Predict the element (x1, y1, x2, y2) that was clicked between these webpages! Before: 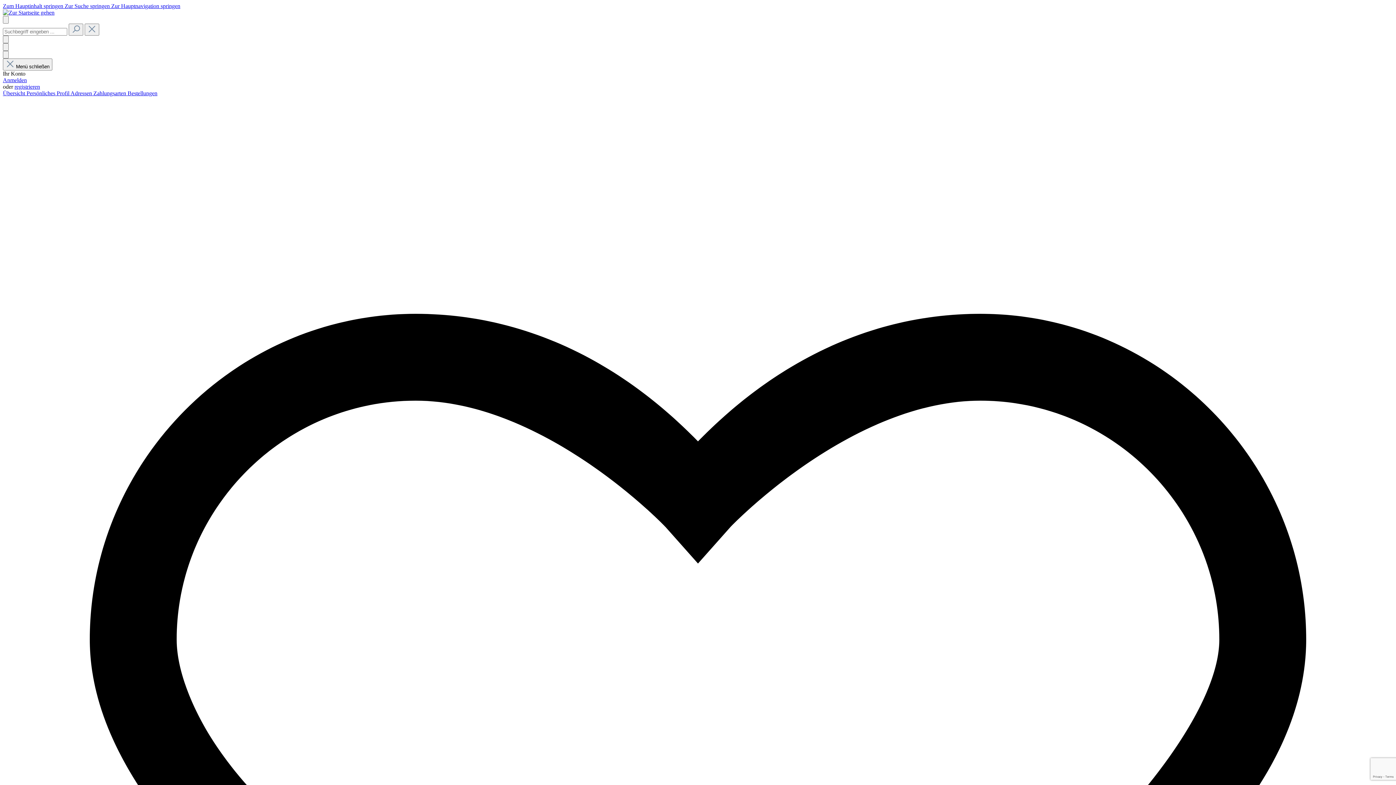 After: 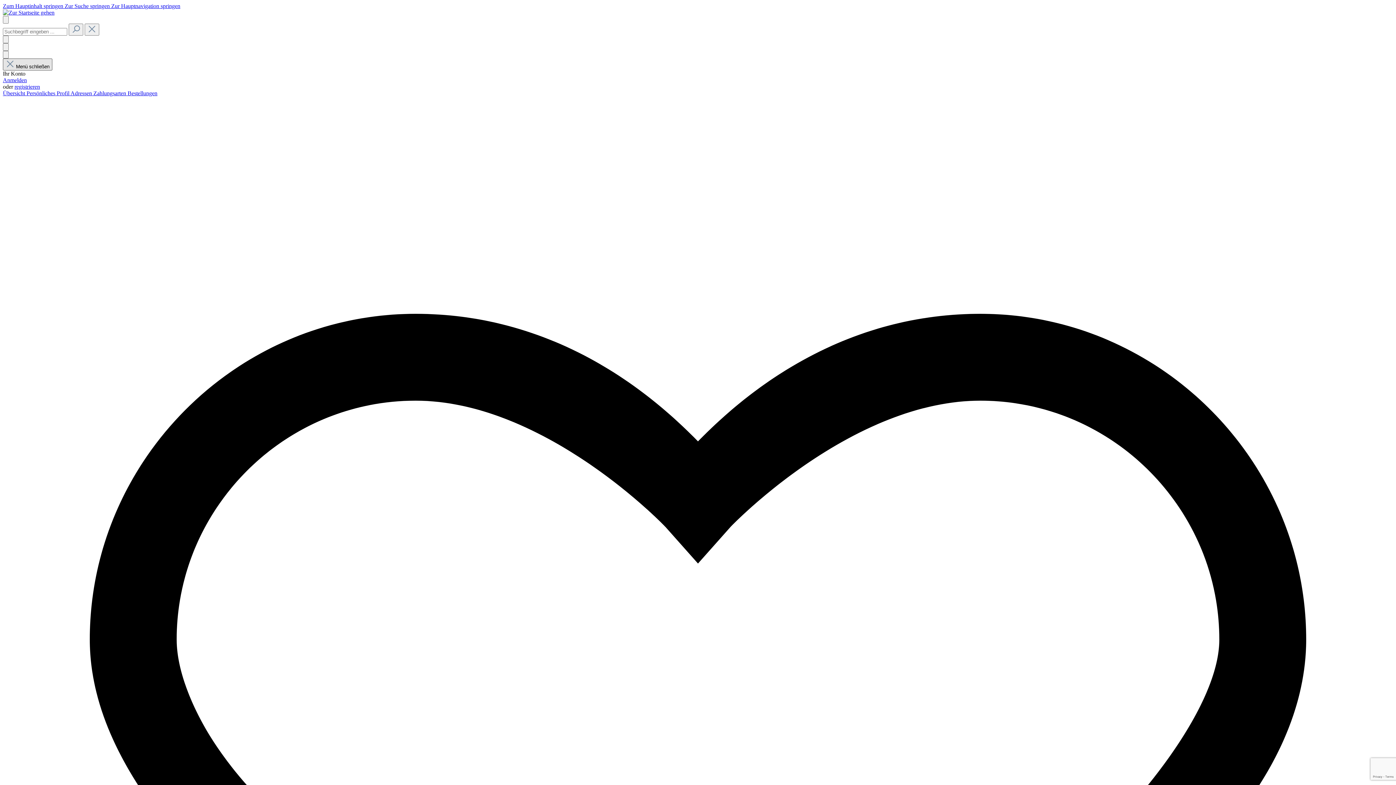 Action: bbox: (2, 58, 52, 70) label:  Menü schließen